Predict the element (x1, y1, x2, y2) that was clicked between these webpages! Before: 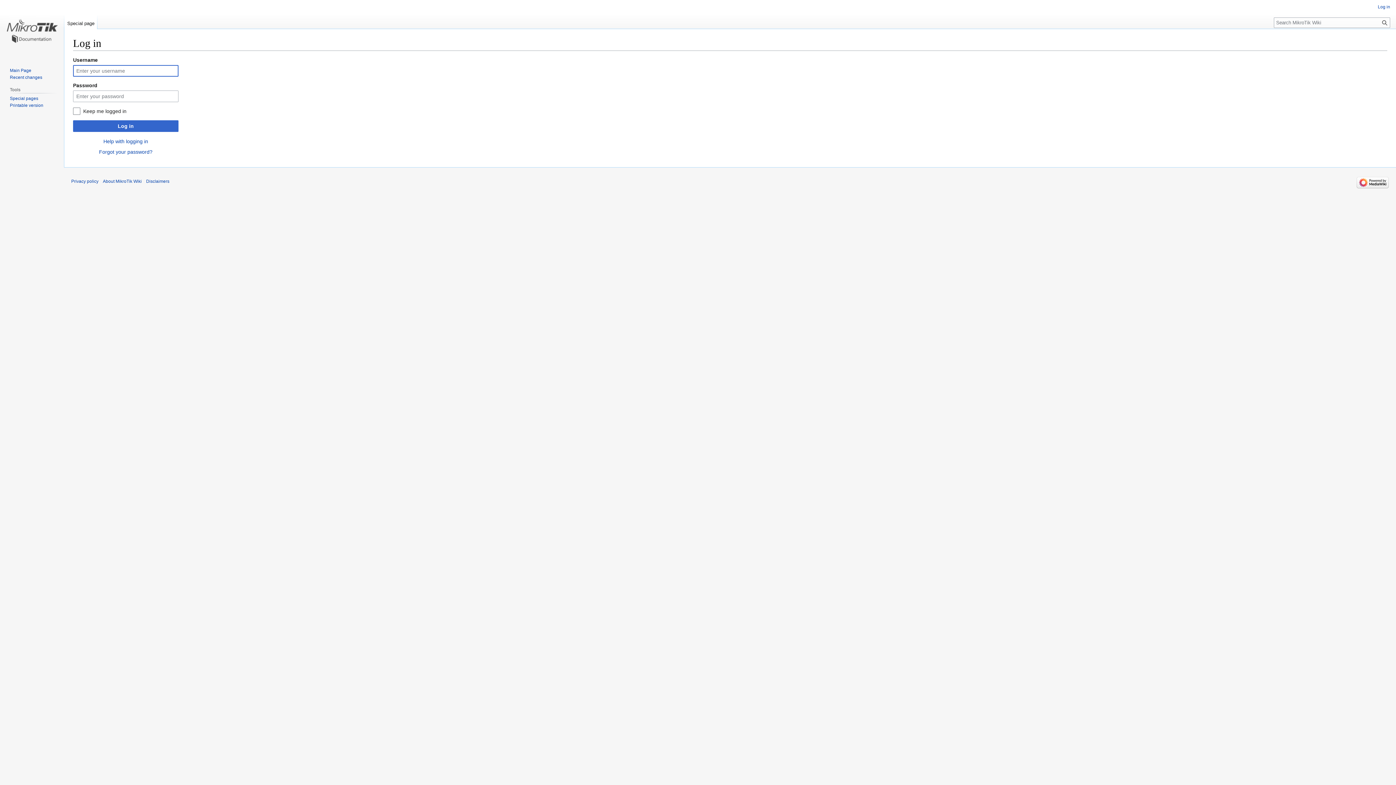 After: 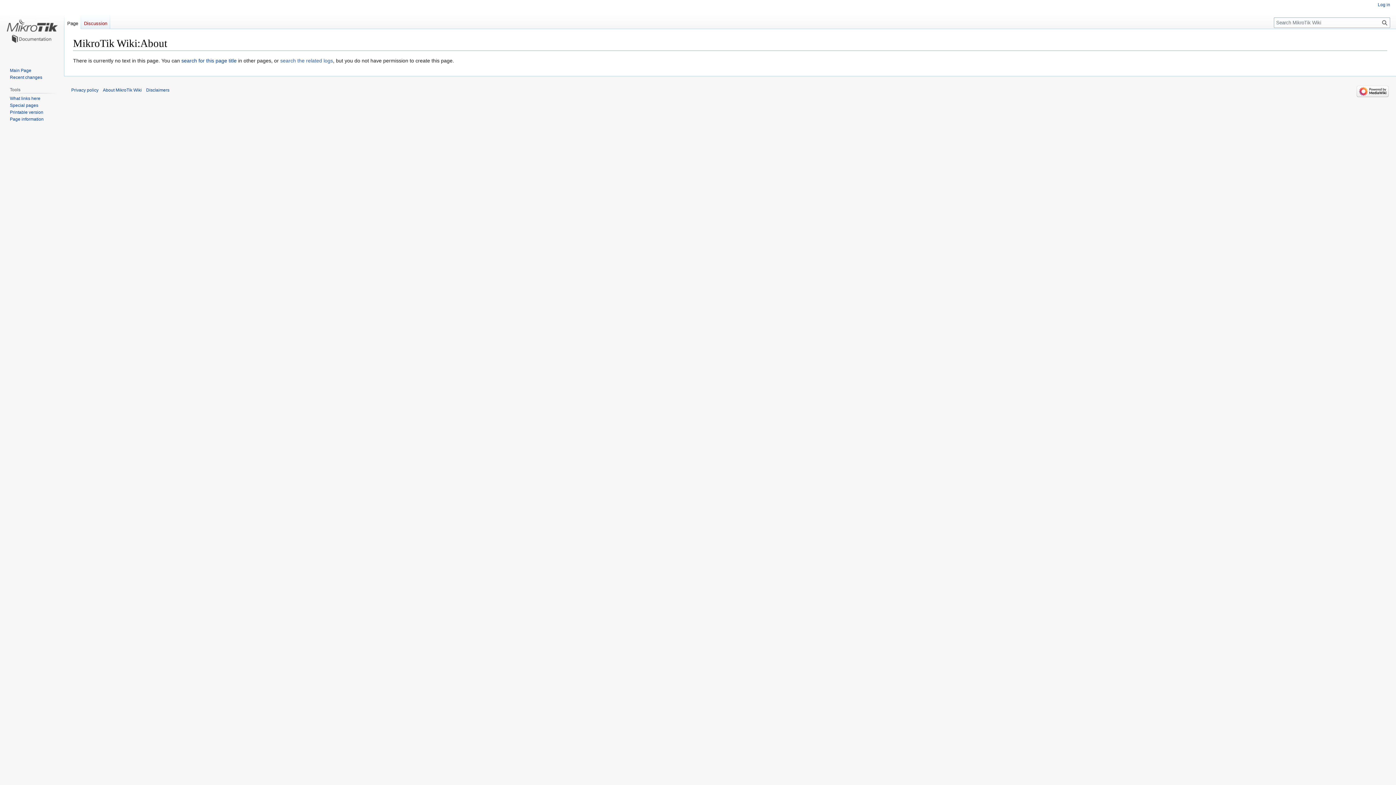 Action: bbox: (102, 179, 141, 184) label: About MikroTik Wiki